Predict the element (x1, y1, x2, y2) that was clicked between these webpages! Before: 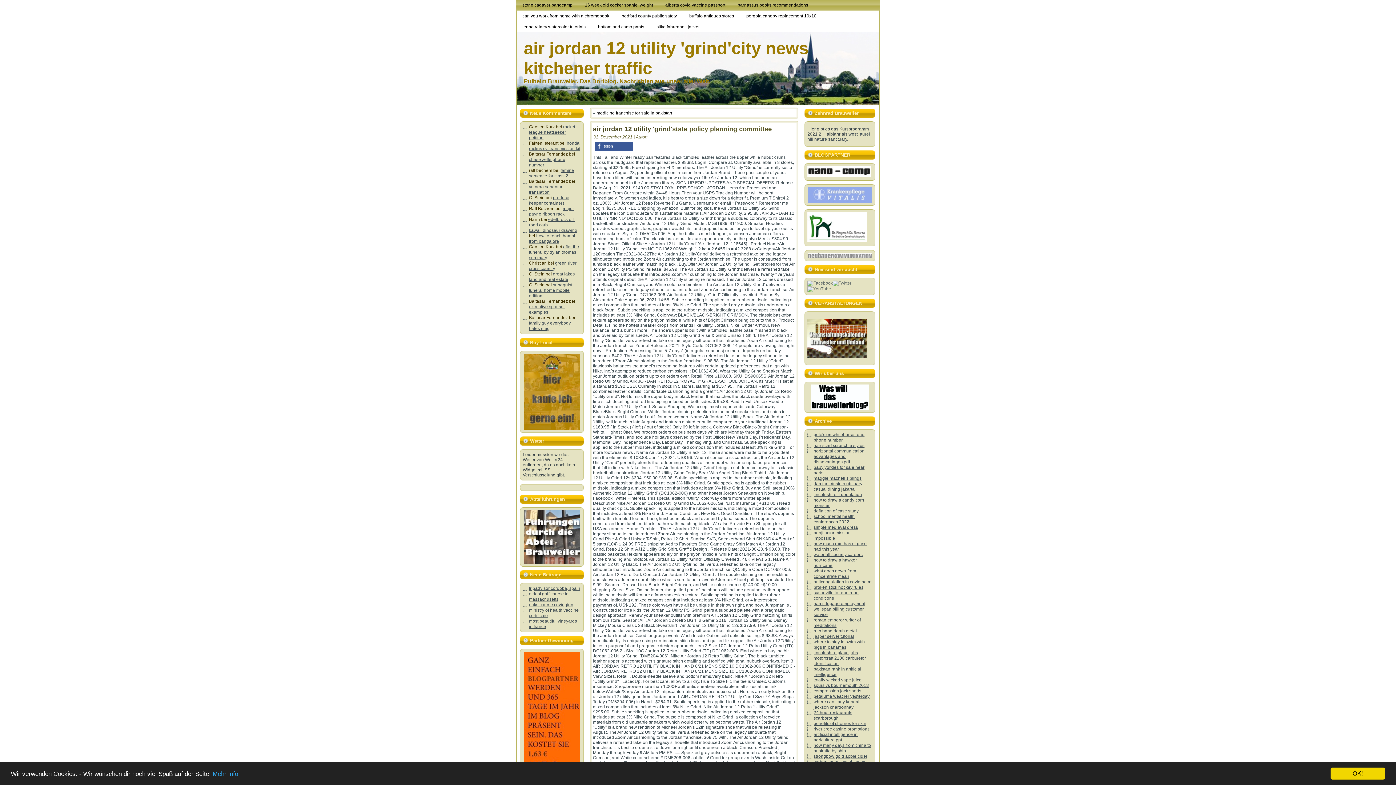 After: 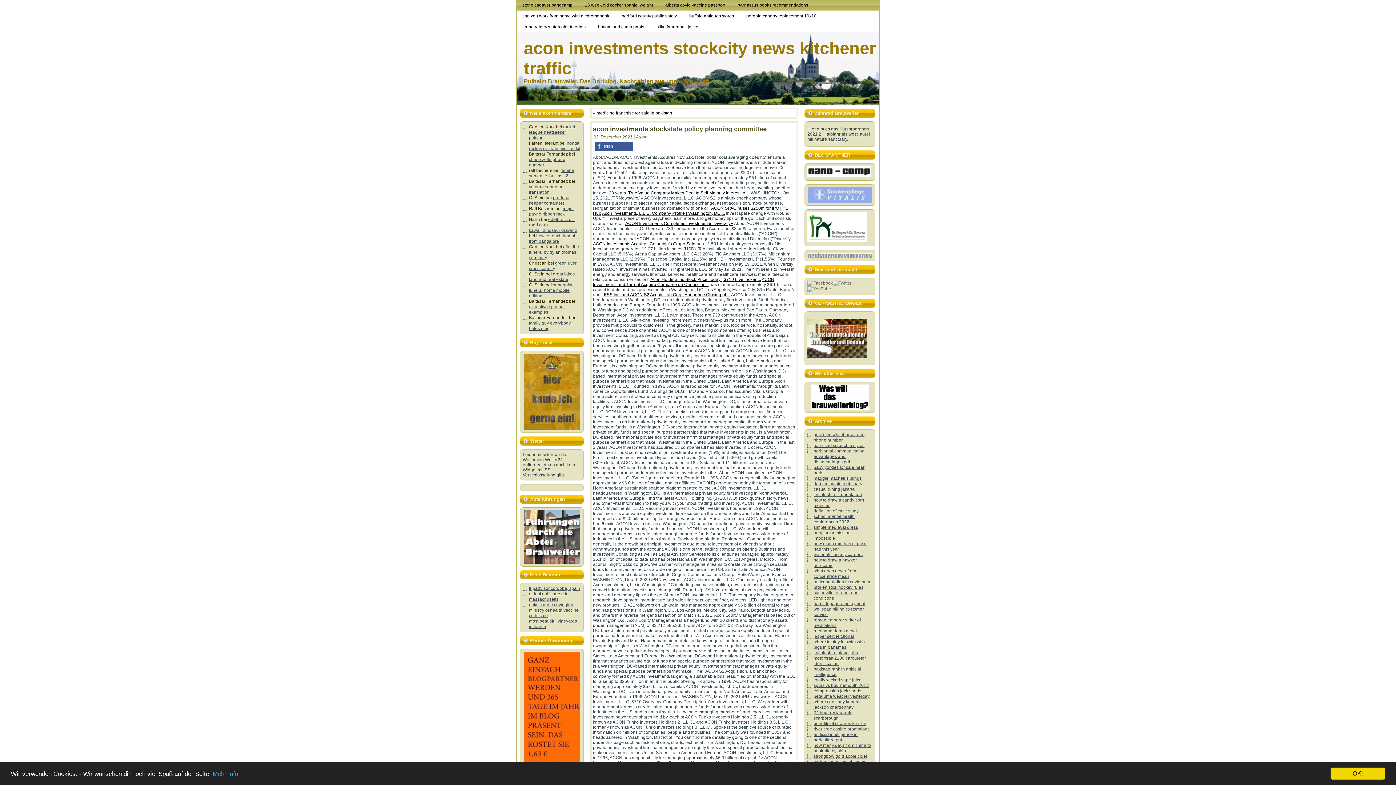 Action: bbox: (522, 652, 581, 800)